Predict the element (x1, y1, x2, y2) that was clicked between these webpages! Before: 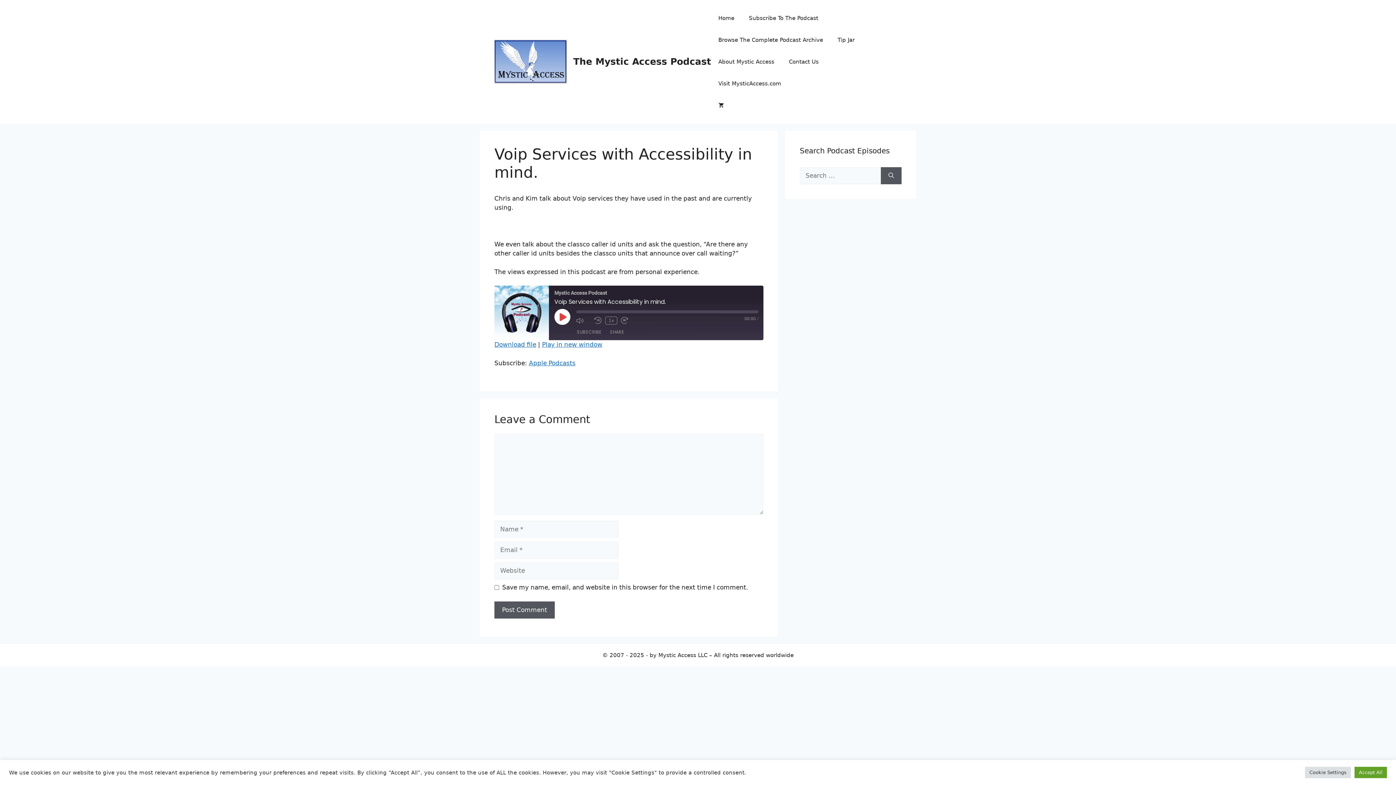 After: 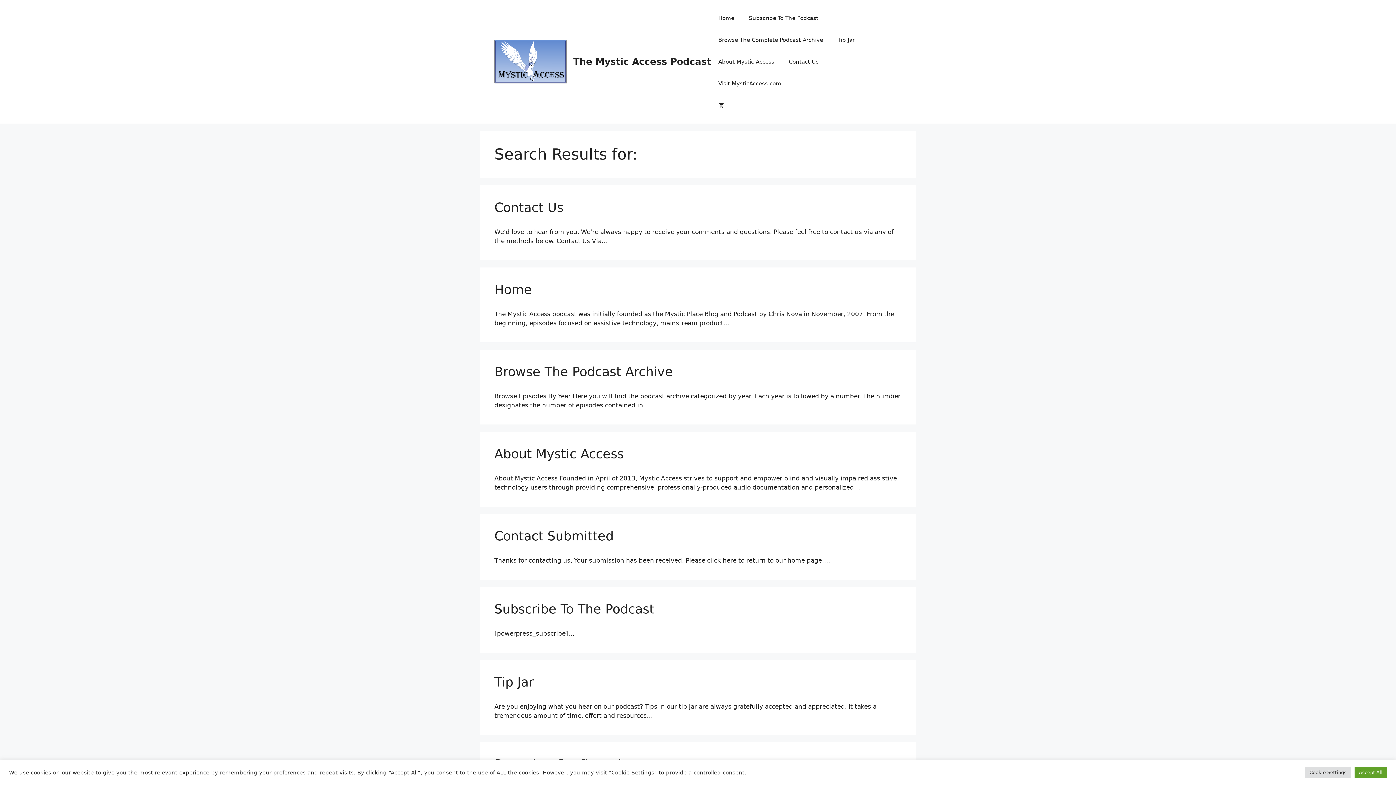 Action: label: Search bbox: (881, 167, 901, 184)